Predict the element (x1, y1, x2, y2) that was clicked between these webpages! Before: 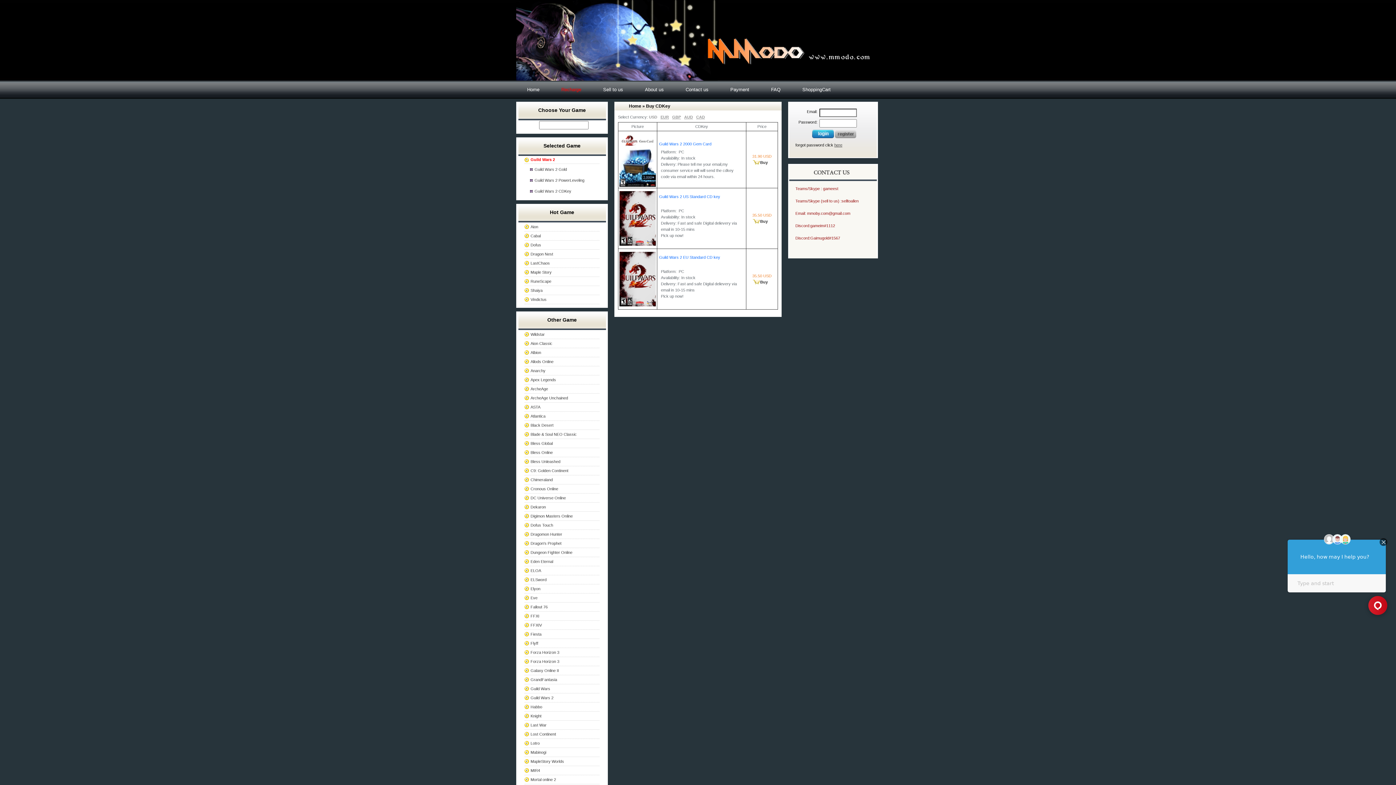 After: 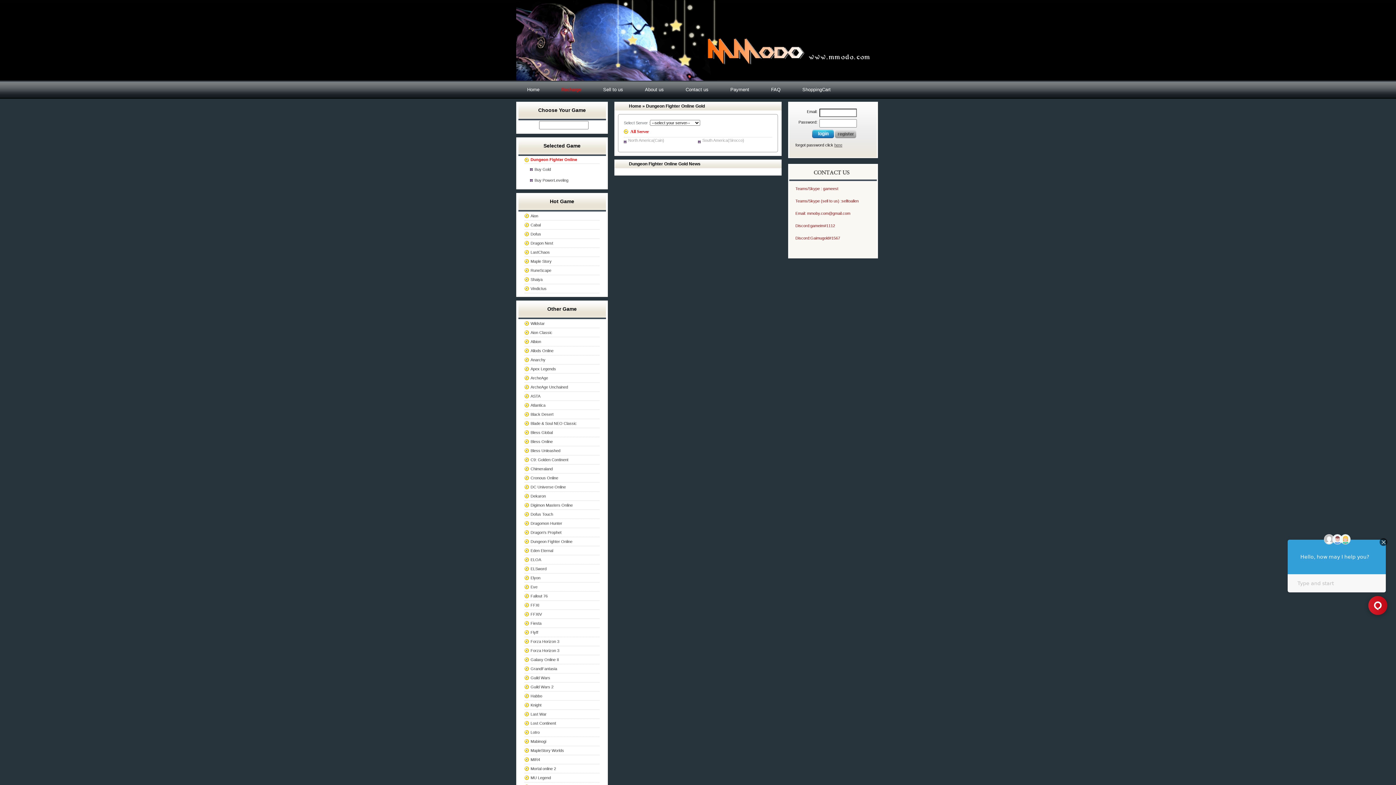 Action: bbox: (530, 550, 572, 554) label: Dungeon Fighter Online